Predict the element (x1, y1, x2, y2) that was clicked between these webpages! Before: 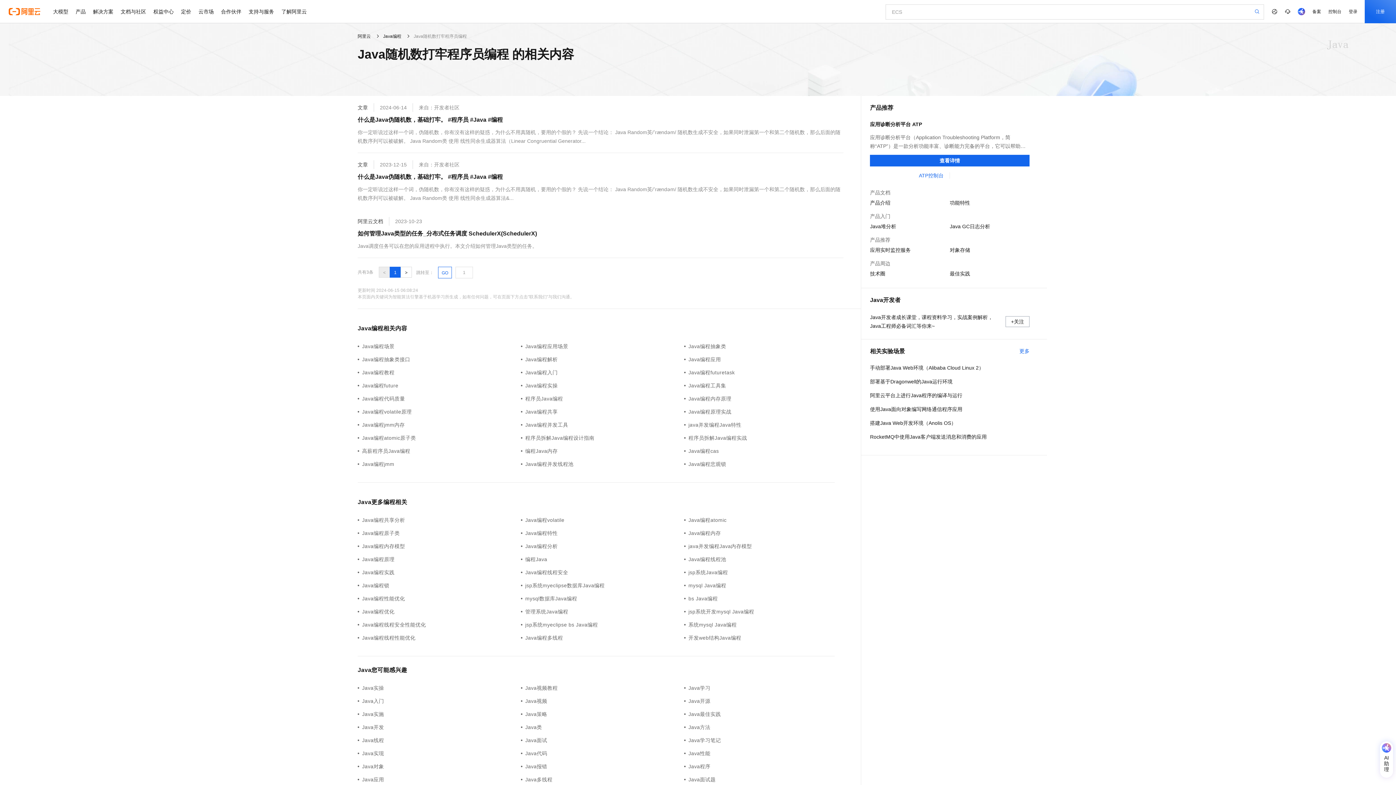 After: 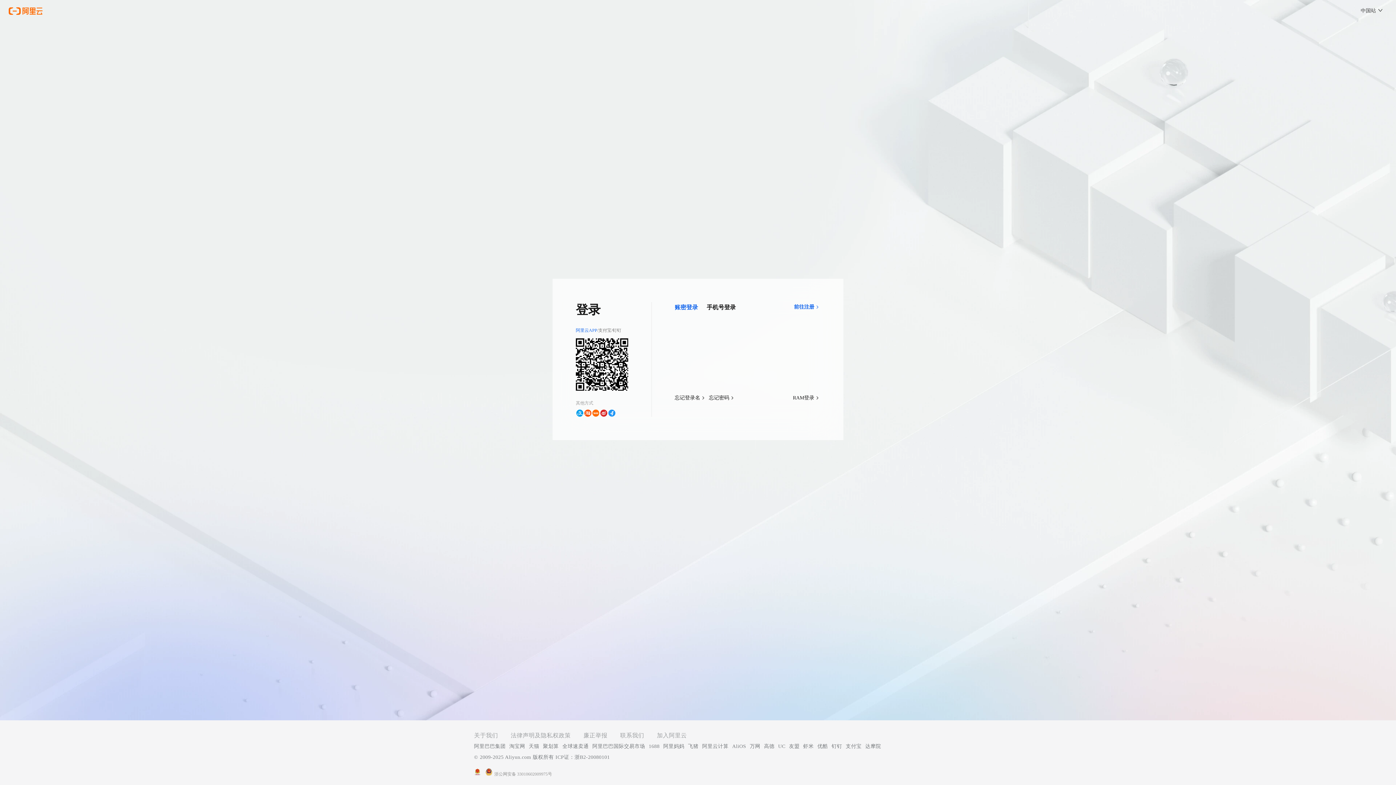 Action: label: 登录 bbox: (1345, 0, 1365, 23)